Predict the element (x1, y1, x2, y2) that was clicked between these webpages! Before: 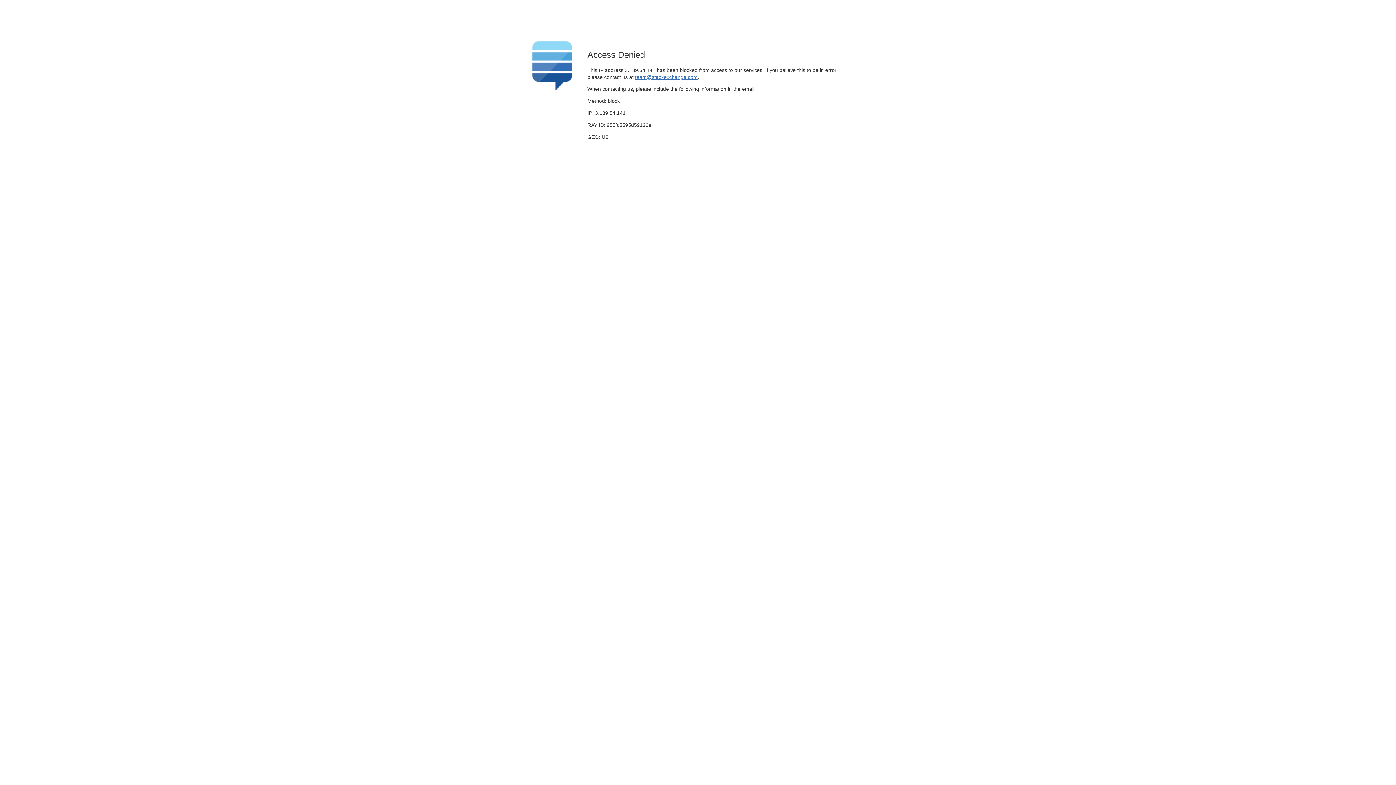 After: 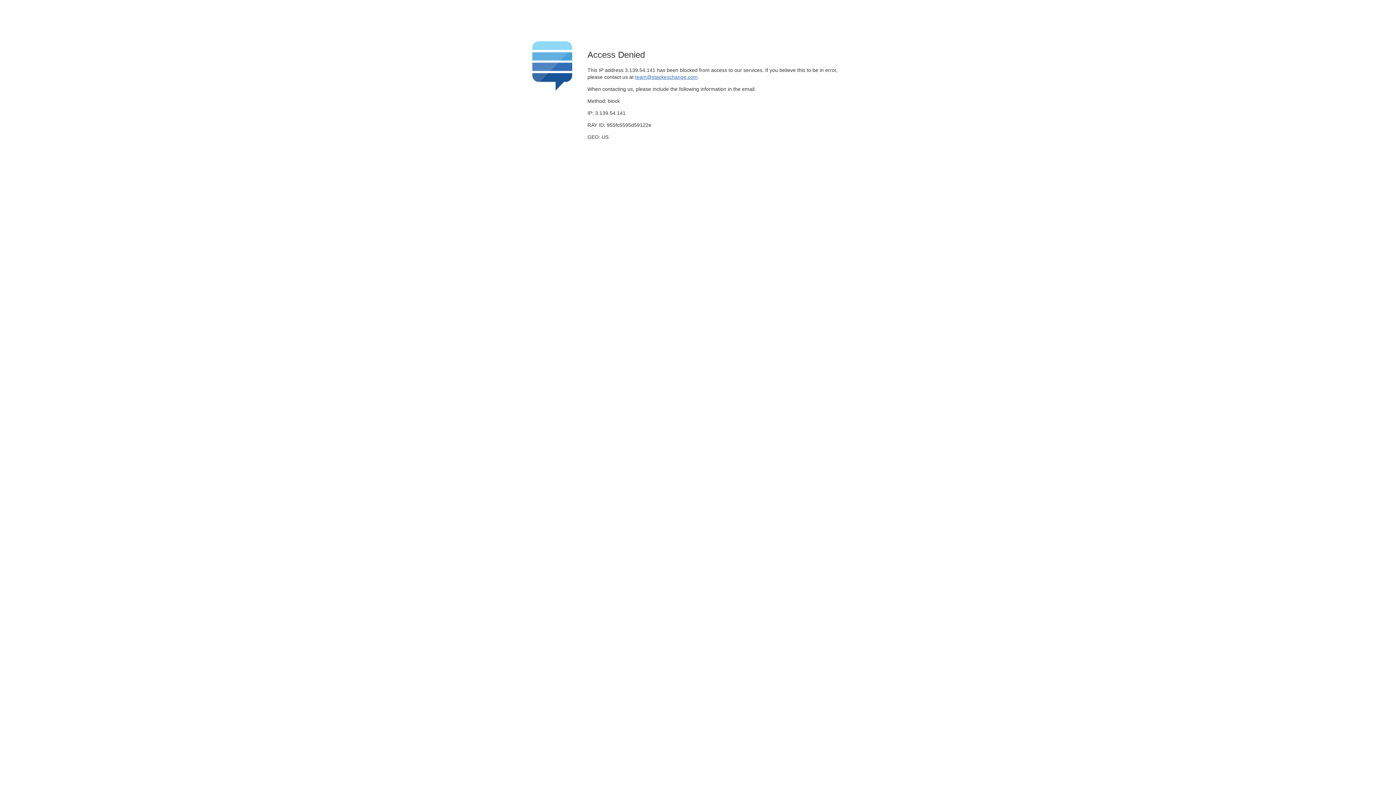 Action: bbox: (635, 74, 697, 79) label: team@stackexchange.com